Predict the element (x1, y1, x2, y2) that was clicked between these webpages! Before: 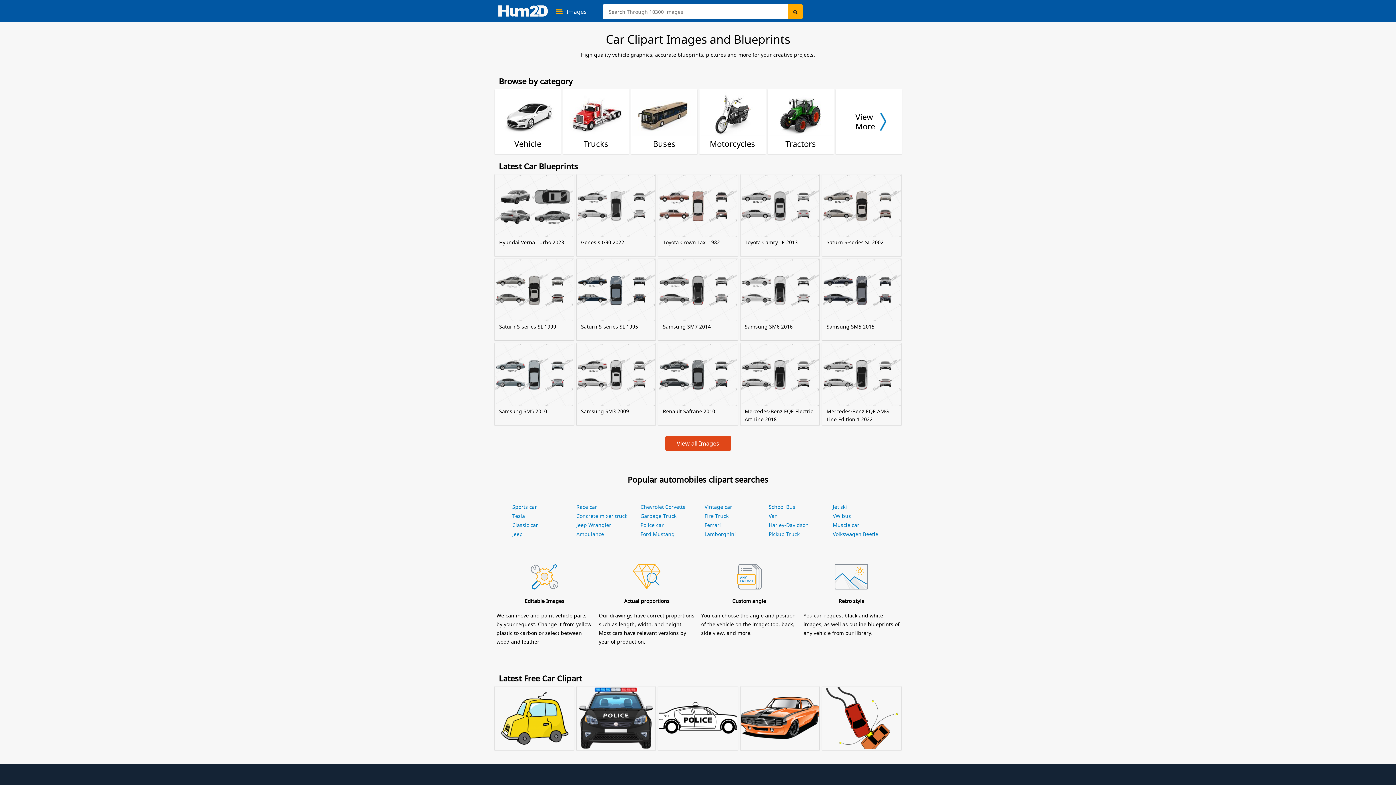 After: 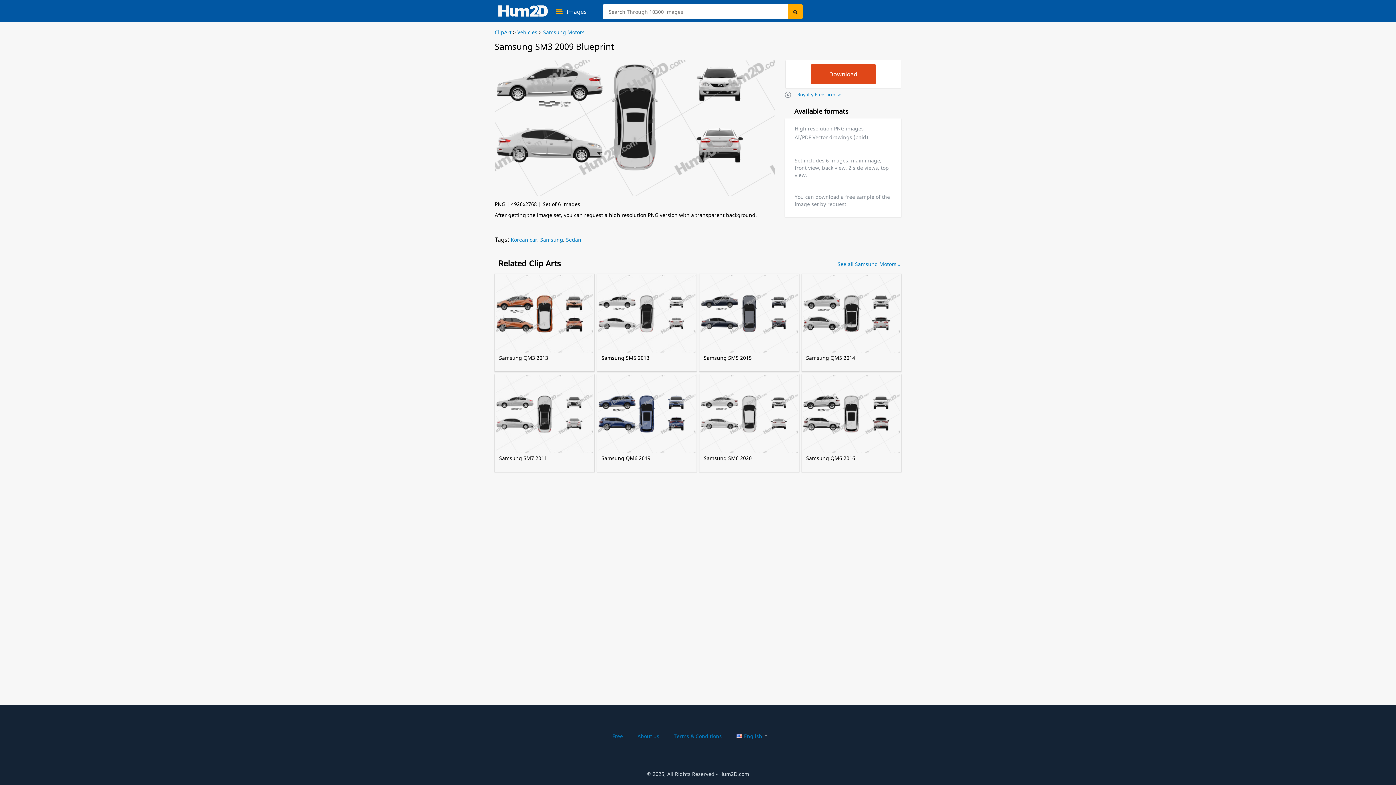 Action: bbox: (577, 344, 655, 424) label: Samsung SM3 2009